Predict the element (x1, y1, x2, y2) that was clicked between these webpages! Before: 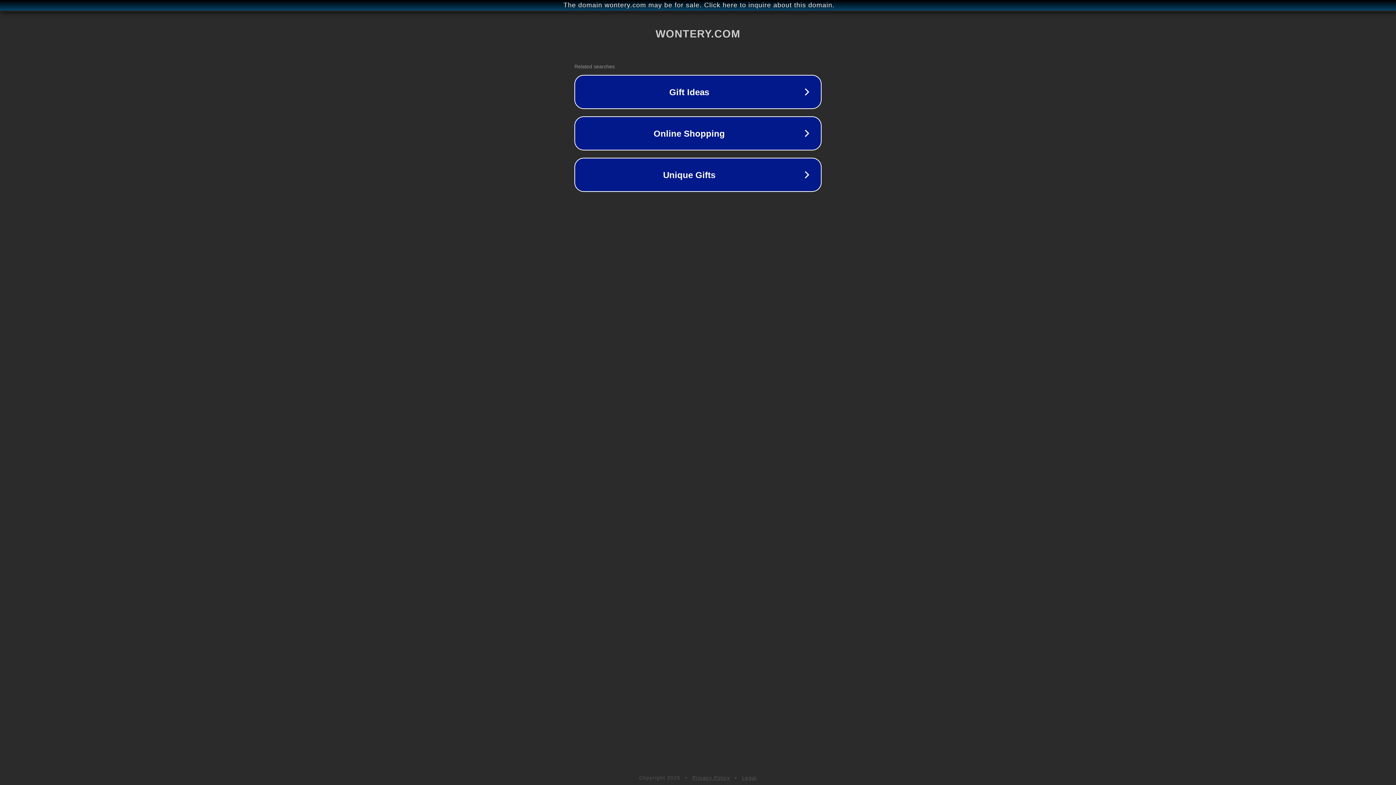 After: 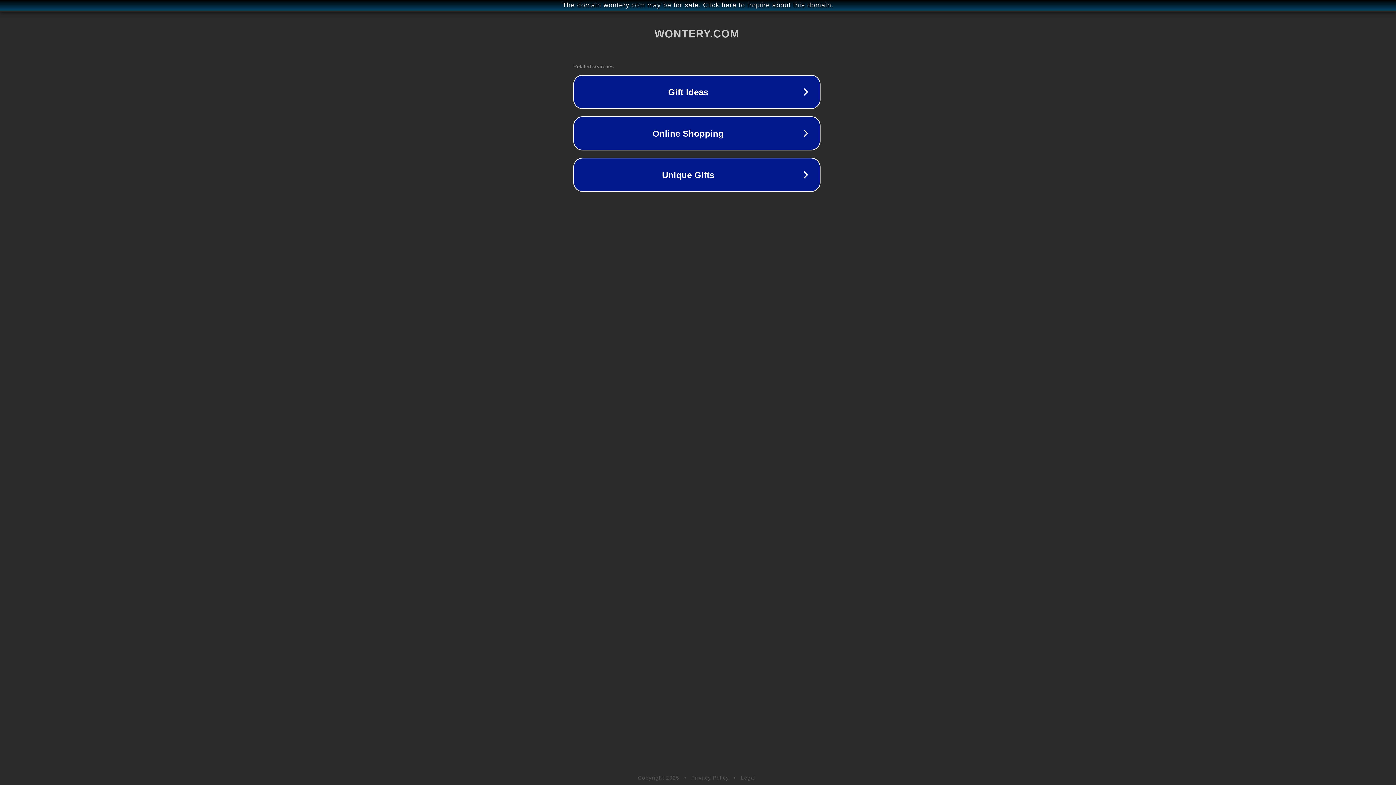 Action: bbox: (1, 1, 1397, 9) label: The domain wontery.com may be for sale. Click here to inquire about this domain.